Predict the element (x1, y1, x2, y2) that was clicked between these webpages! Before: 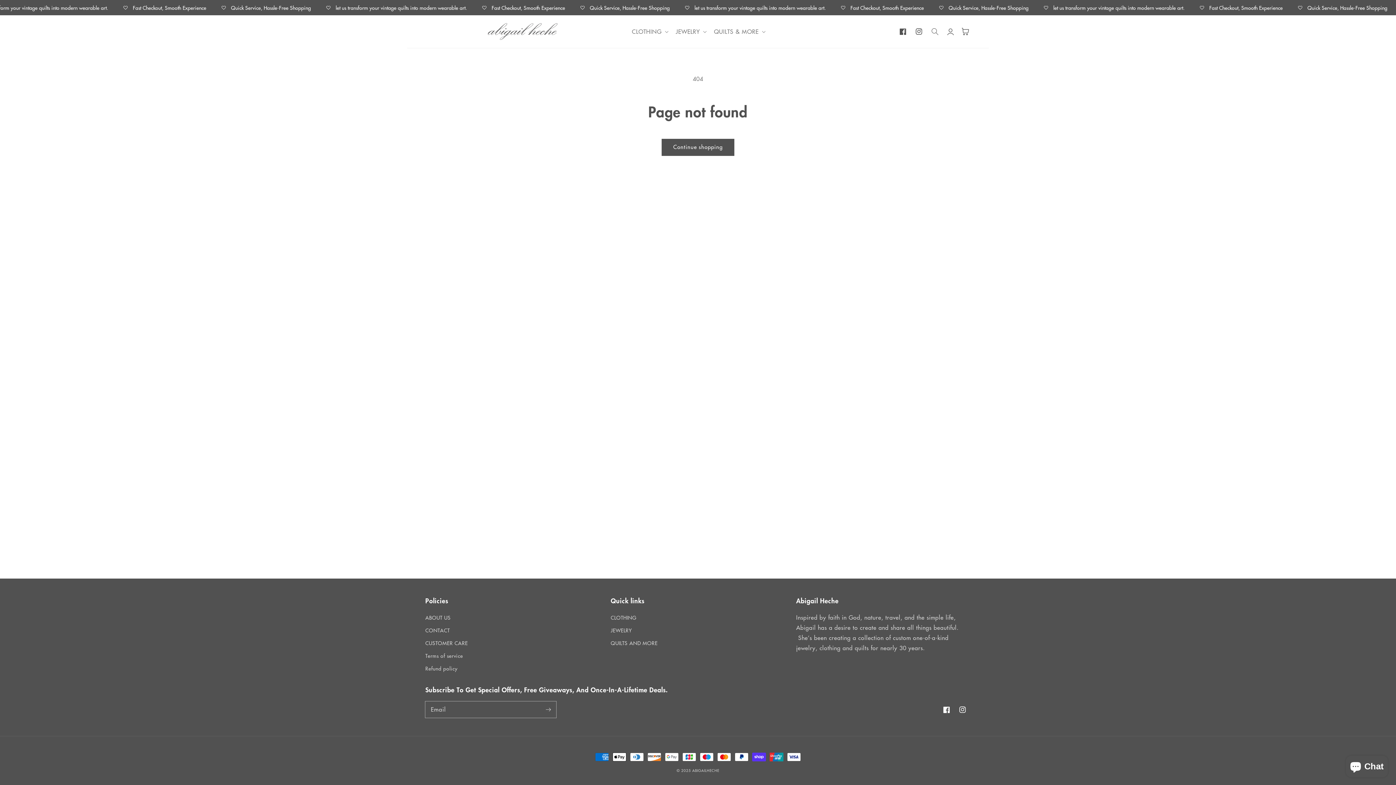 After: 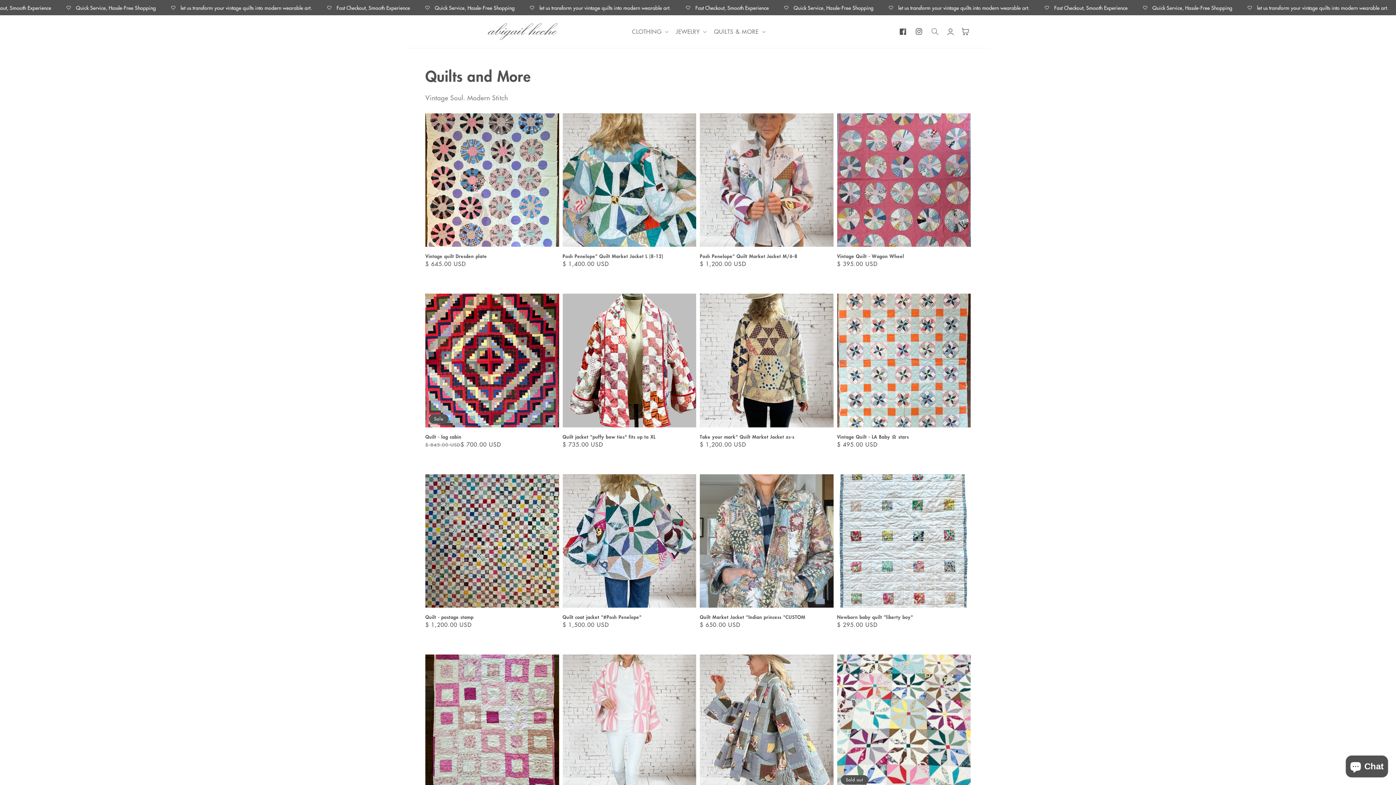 Action: bbox: (610, 637, 657, 649) label: QUILTS AND MORE